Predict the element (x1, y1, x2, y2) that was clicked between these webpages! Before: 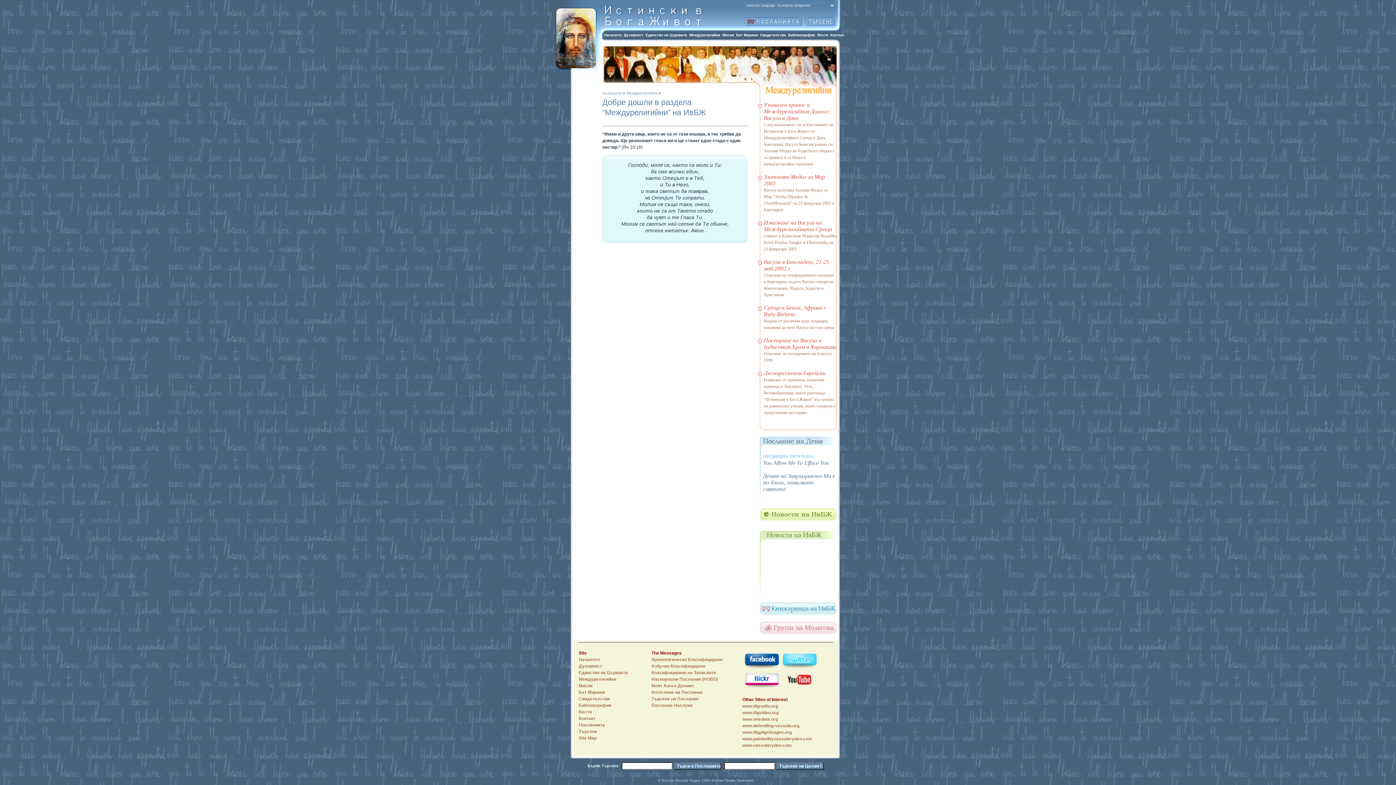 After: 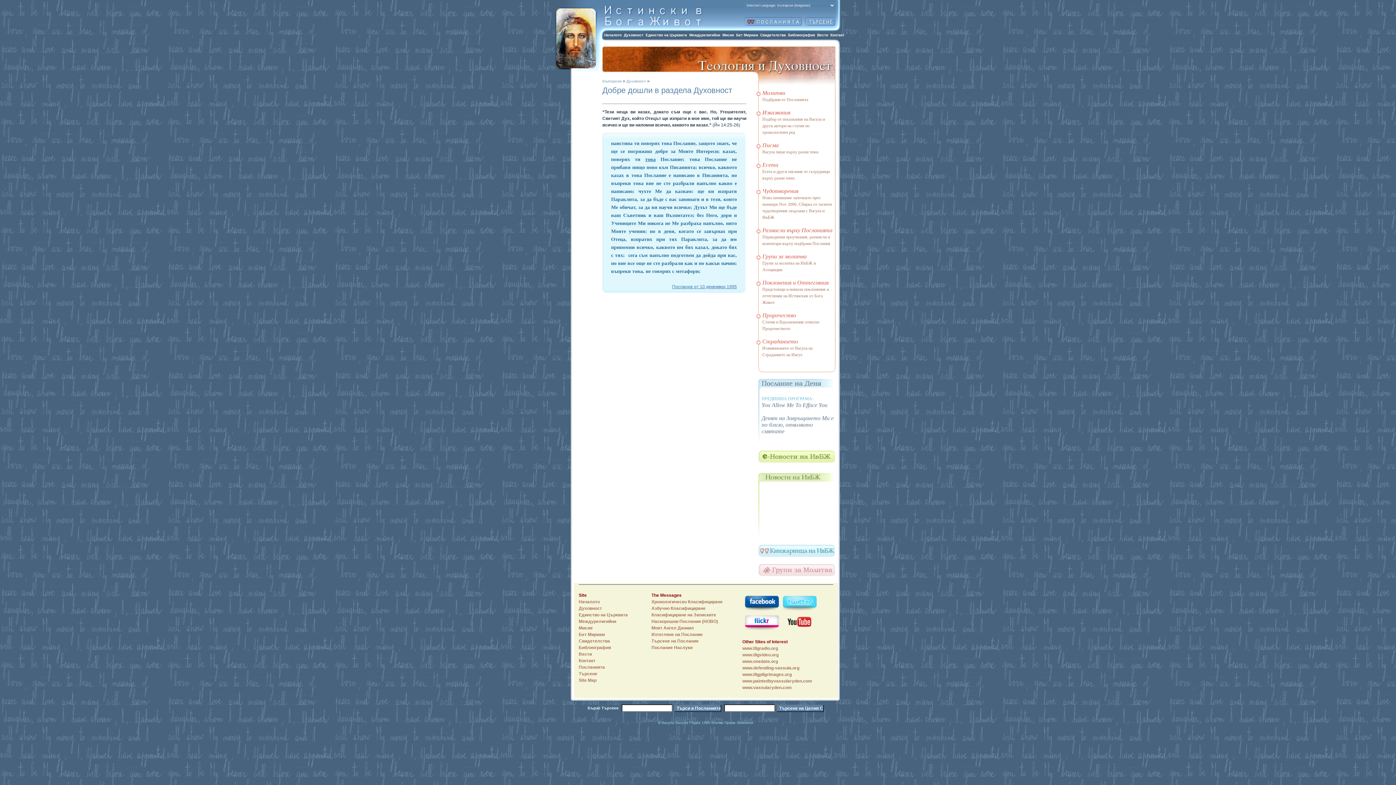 Action: label: Духовност bbox: (578, 664, 602, 669)